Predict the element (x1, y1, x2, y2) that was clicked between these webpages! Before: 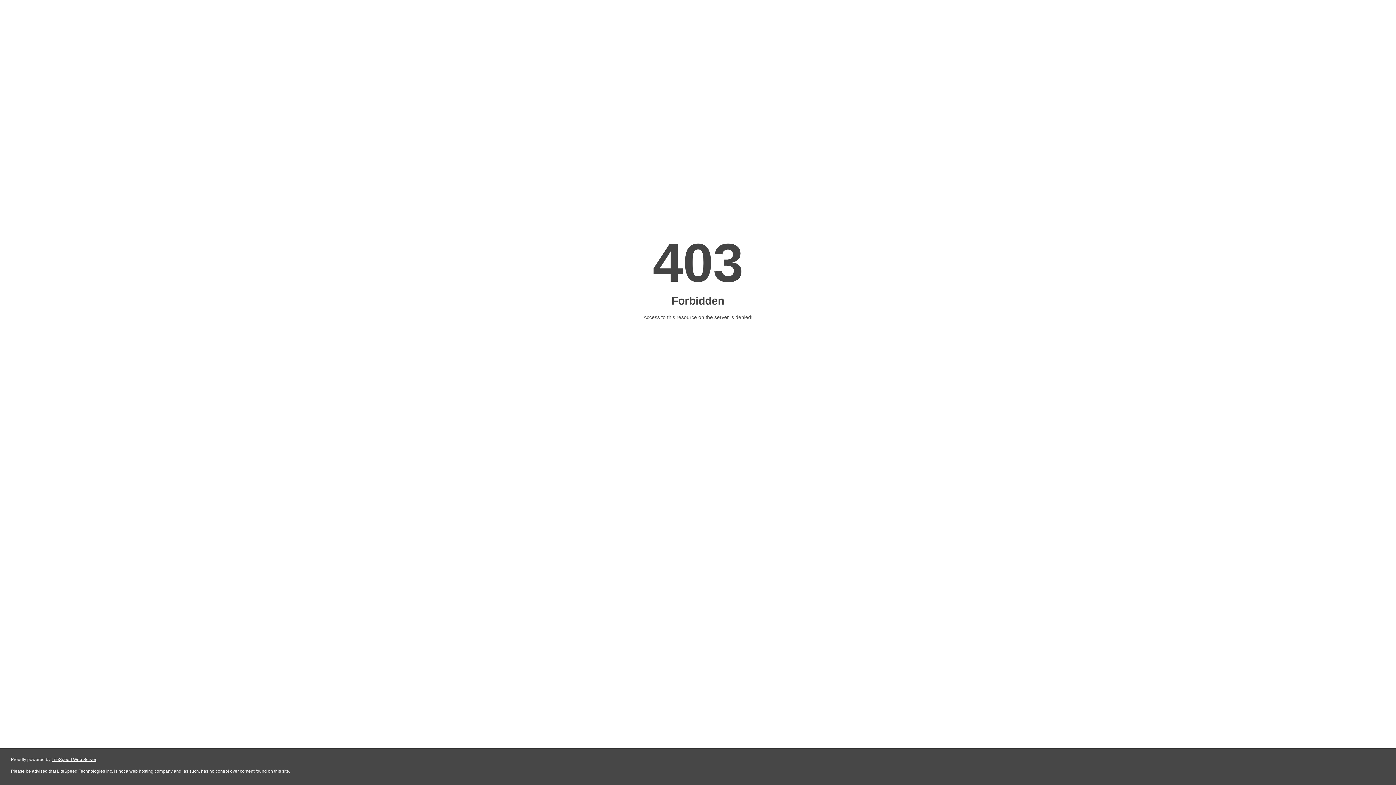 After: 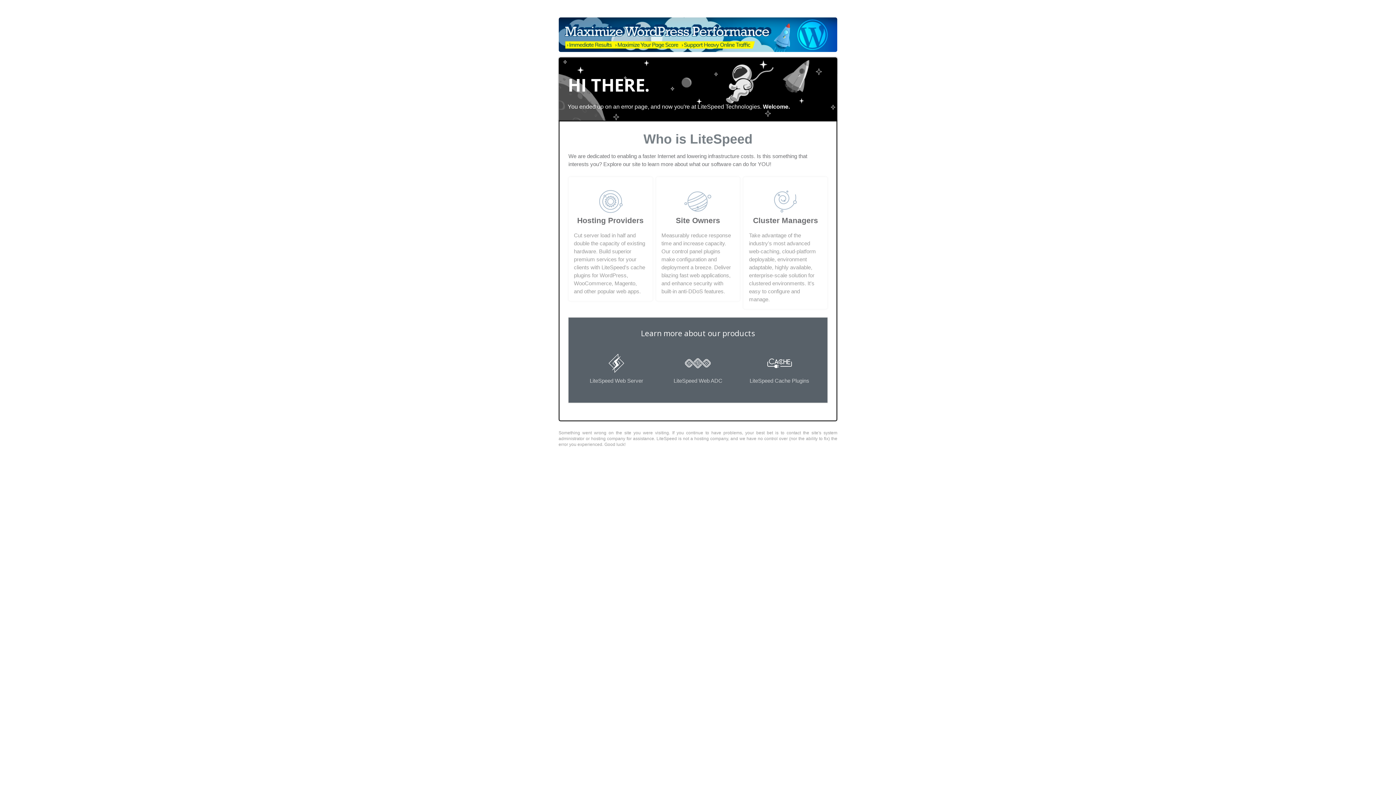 Action: bbox: (51, 757, 96, 762) label: LiteSpeed Web Server